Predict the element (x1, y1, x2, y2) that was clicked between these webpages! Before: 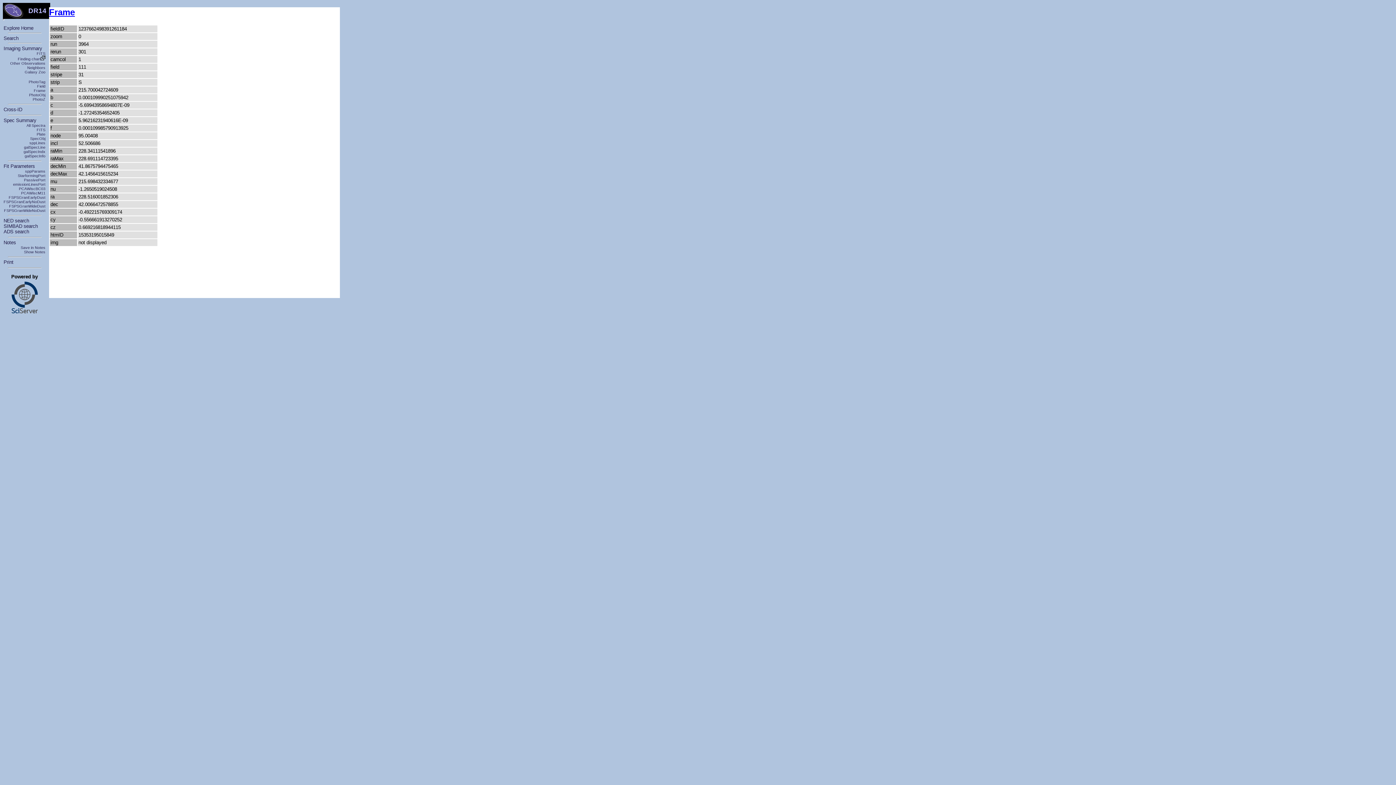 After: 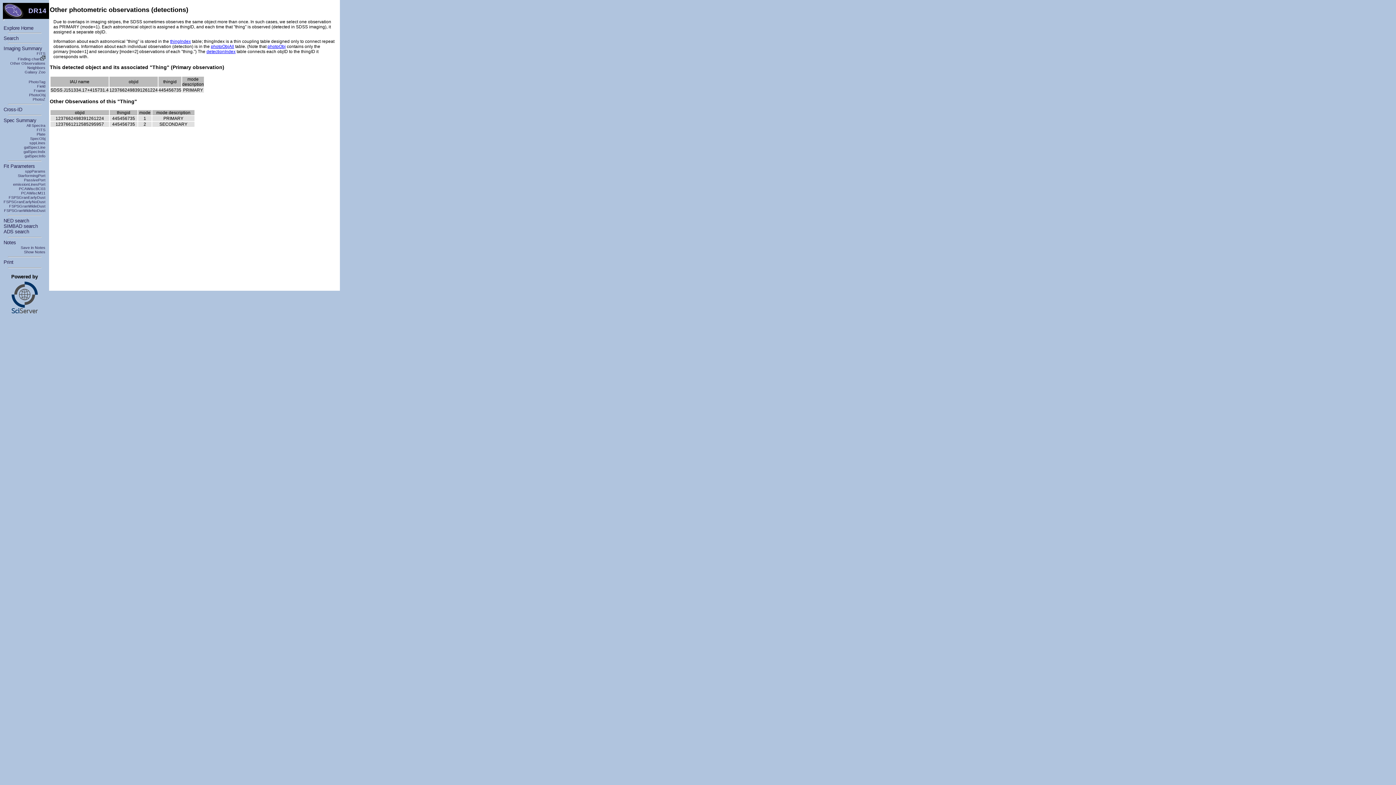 Action: label: Other Observations bbox: (10, 61, 45, 65)